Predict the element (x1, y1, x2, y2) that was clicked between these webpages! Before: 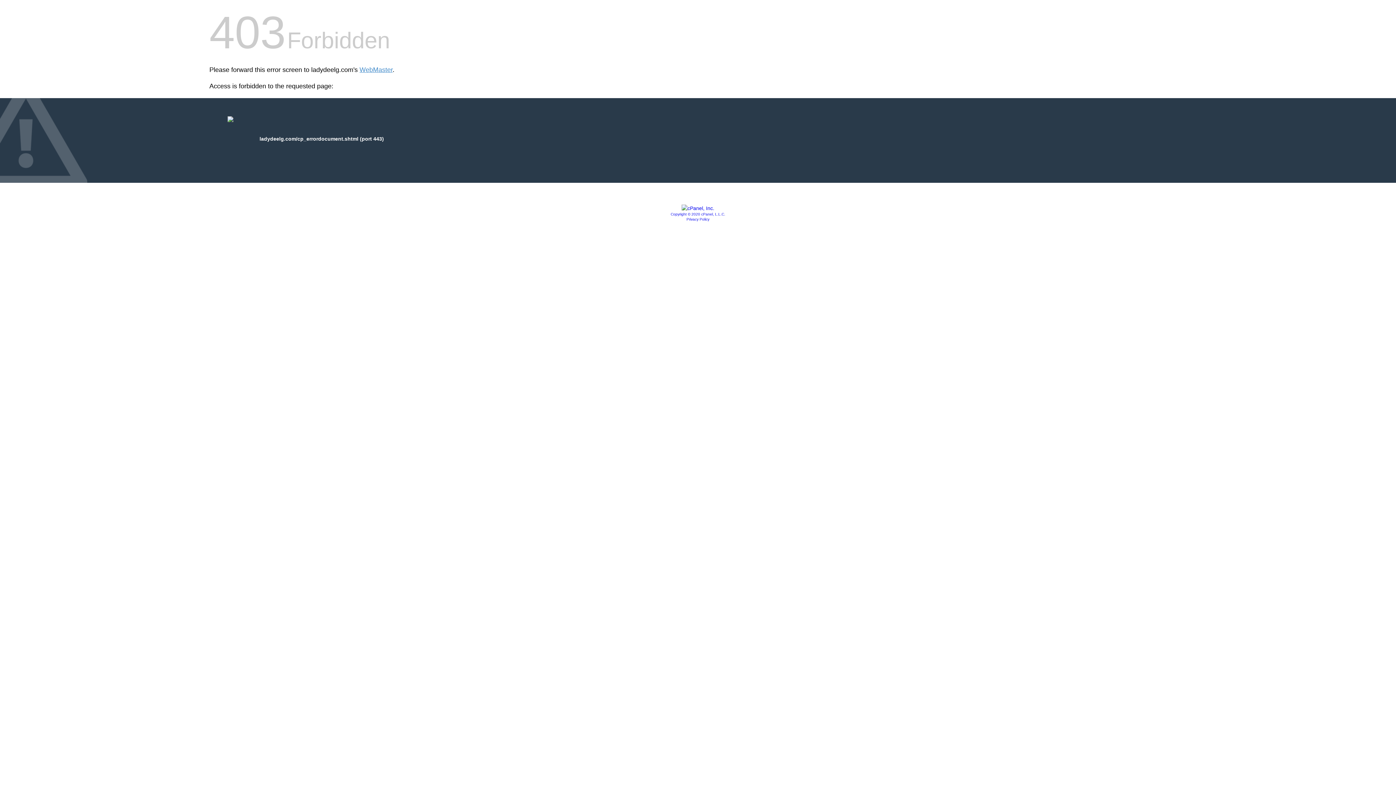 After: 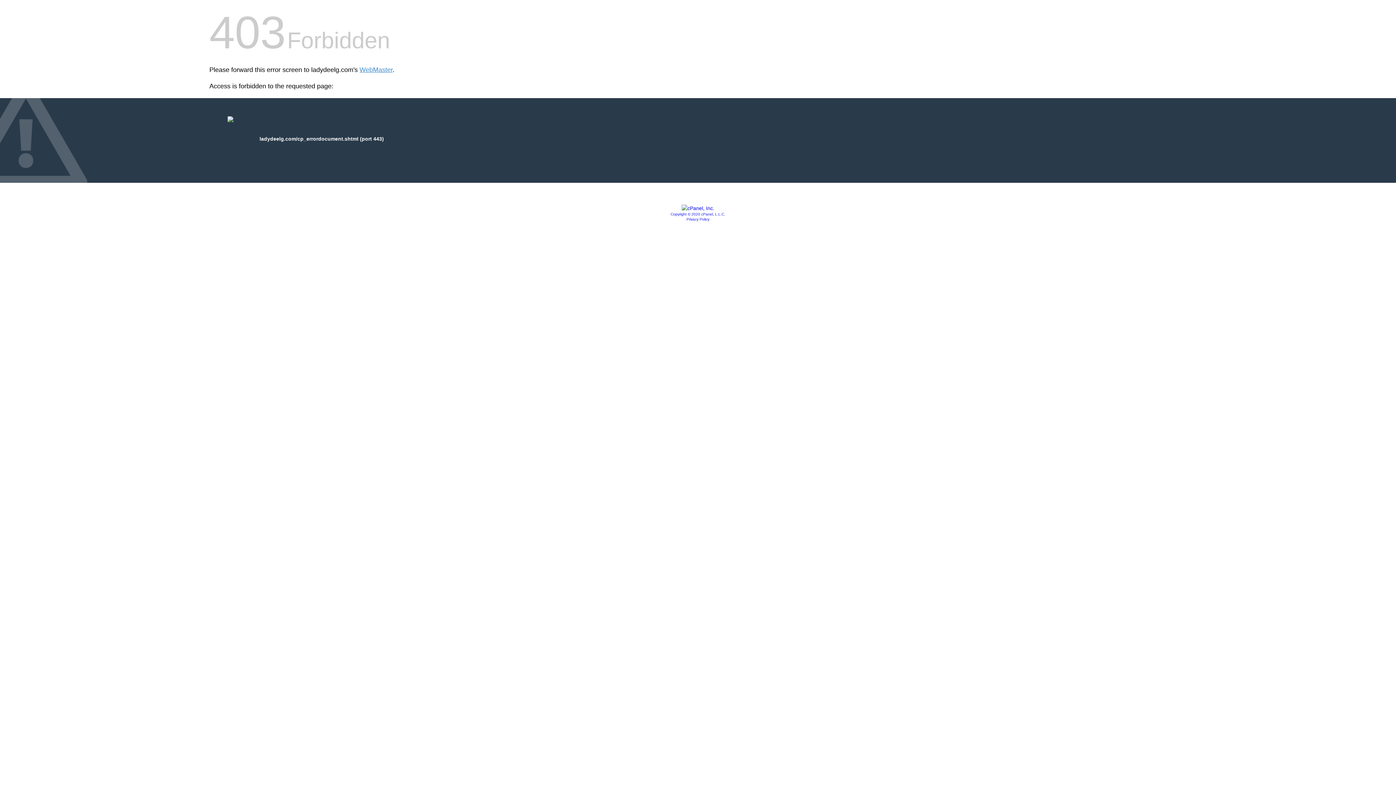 Action: bbox: (686, 217, 709, 221) label: Privacy Policy